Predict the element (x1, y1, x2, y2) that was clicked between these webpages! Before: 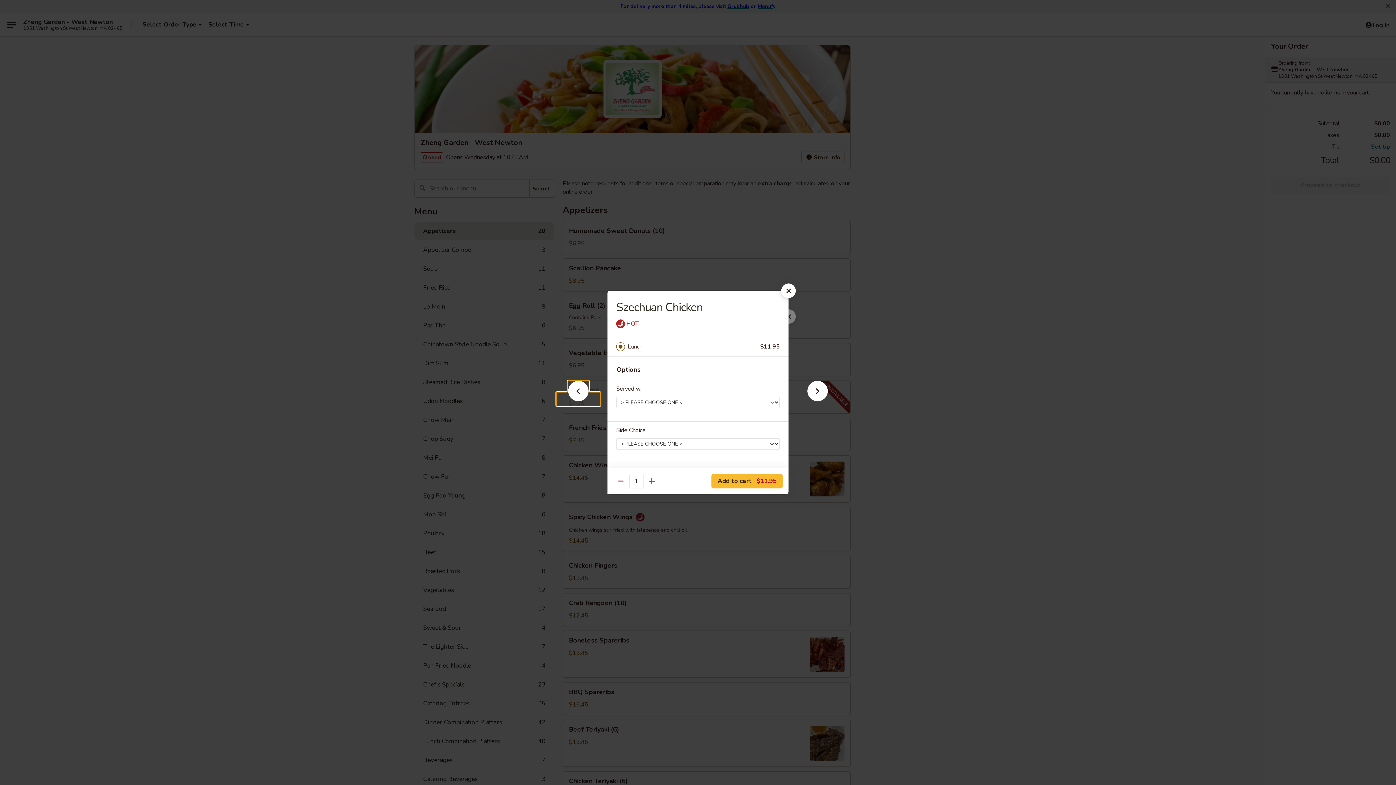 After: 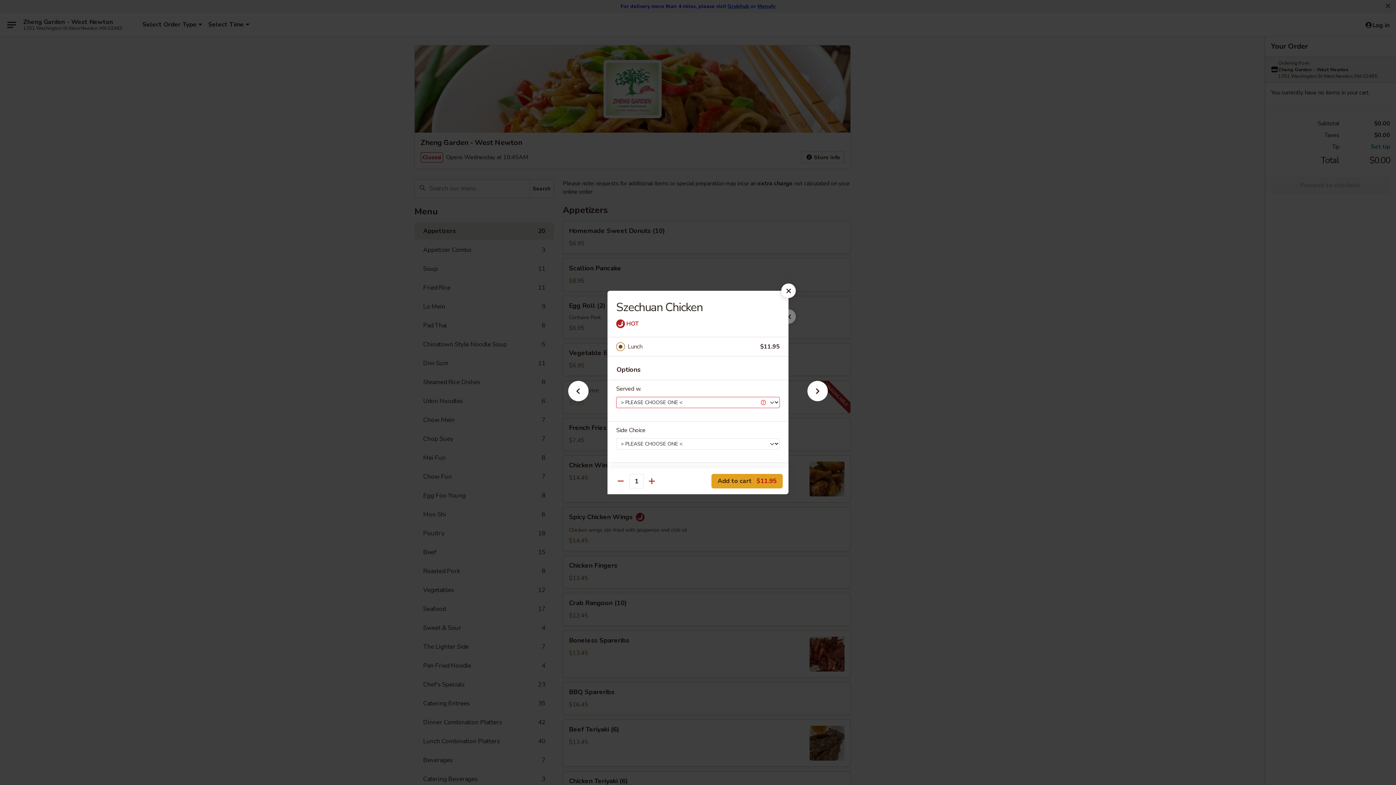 Action: bbox: (711, 474, 782, 488) label: Add to cart $11.95